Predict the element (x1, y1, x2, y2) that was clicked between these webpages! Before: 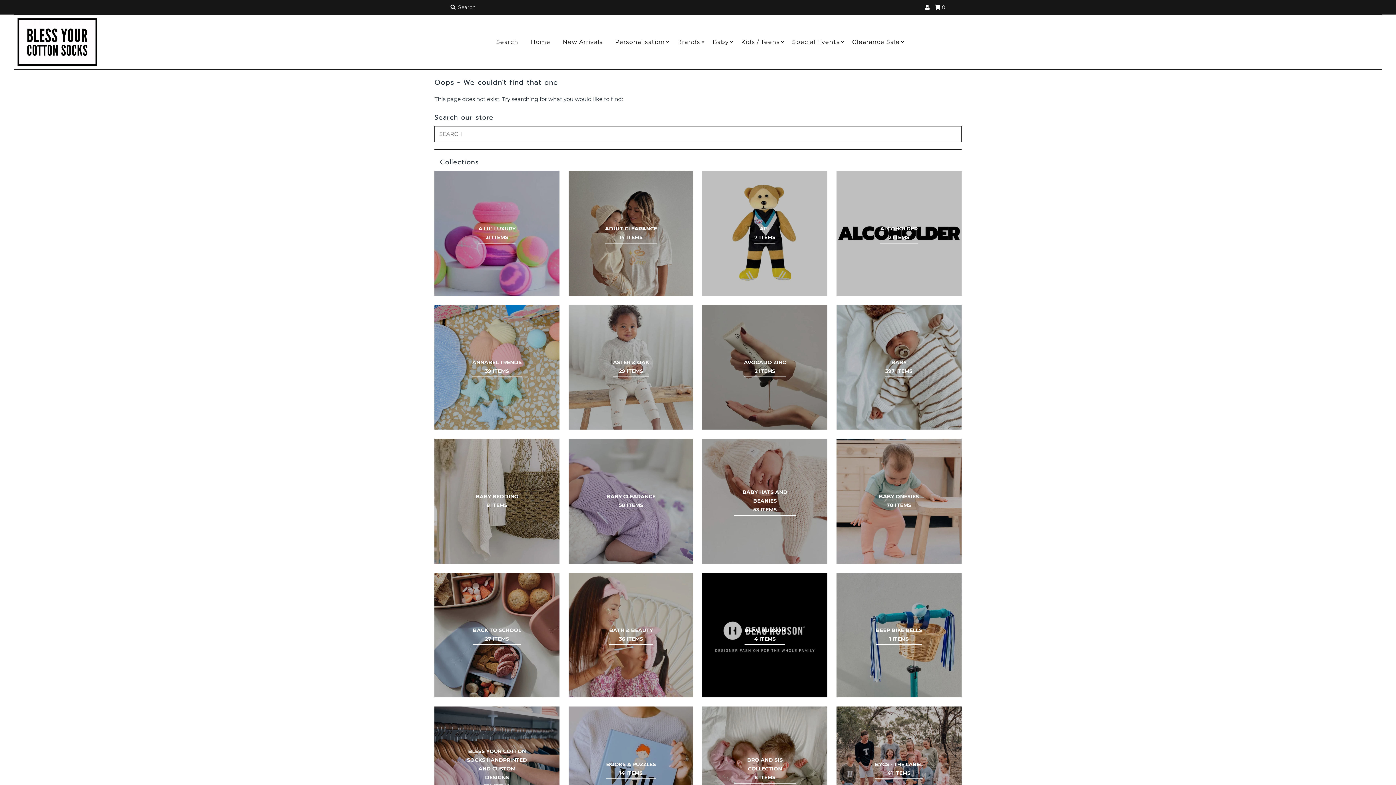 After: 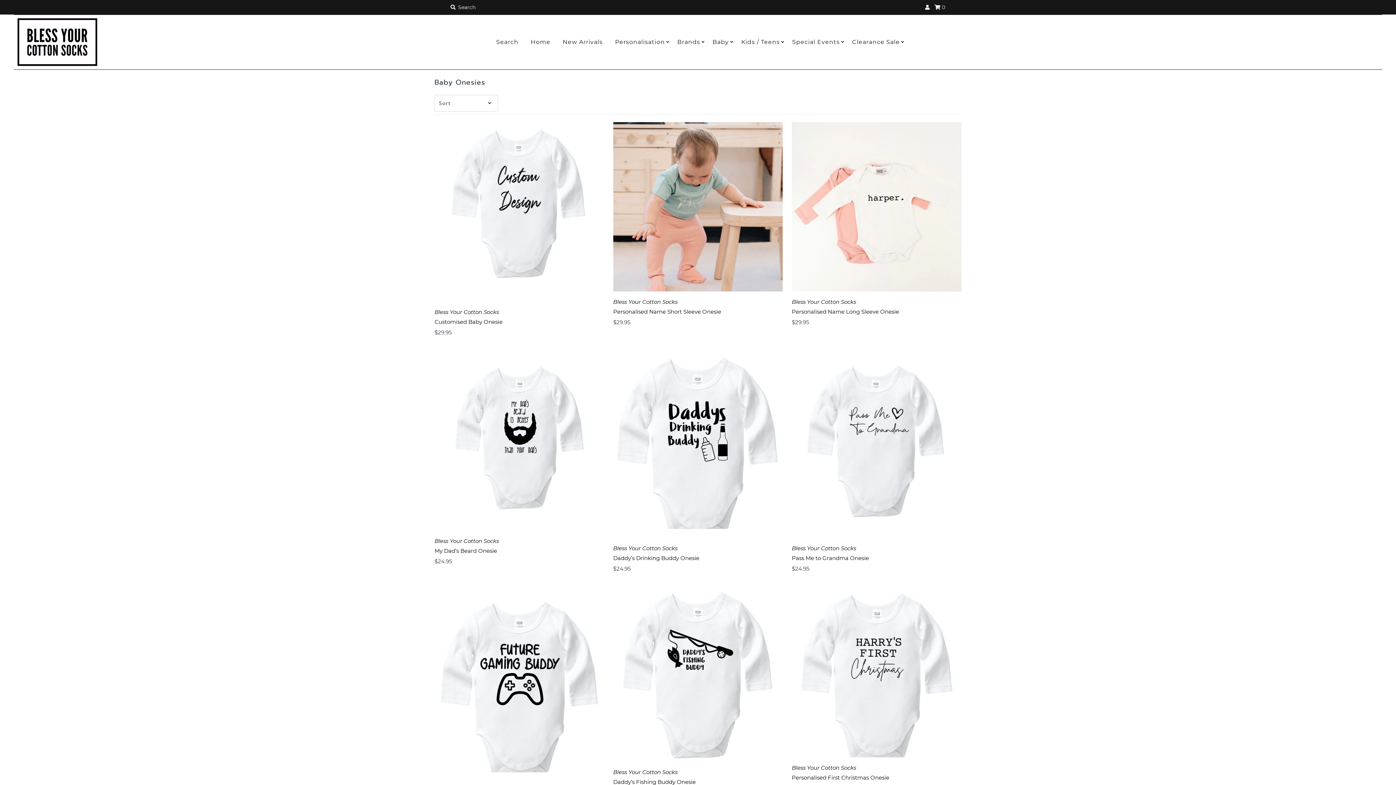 Action: label: BABY ONESIES
70 ITEMS bbox: (879, 492, 919, 509)